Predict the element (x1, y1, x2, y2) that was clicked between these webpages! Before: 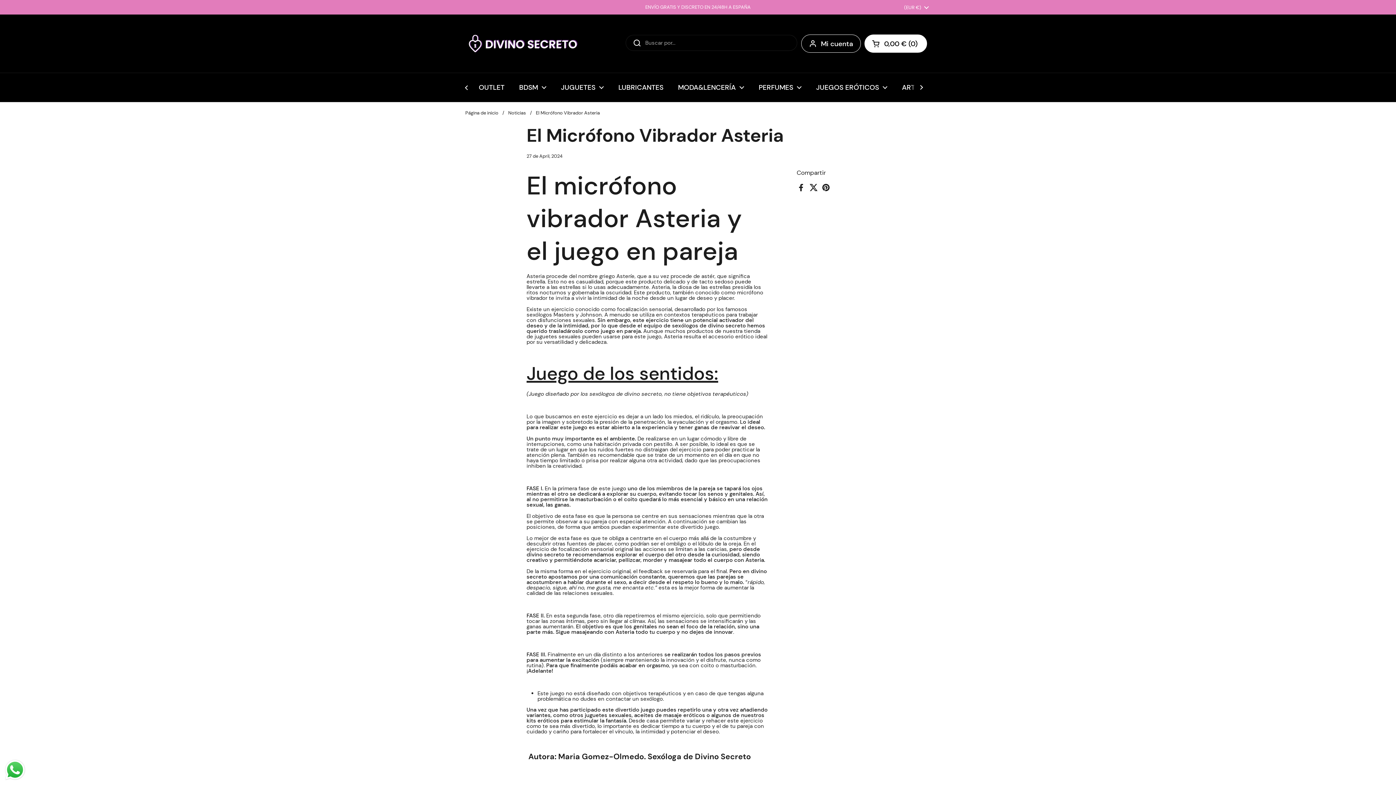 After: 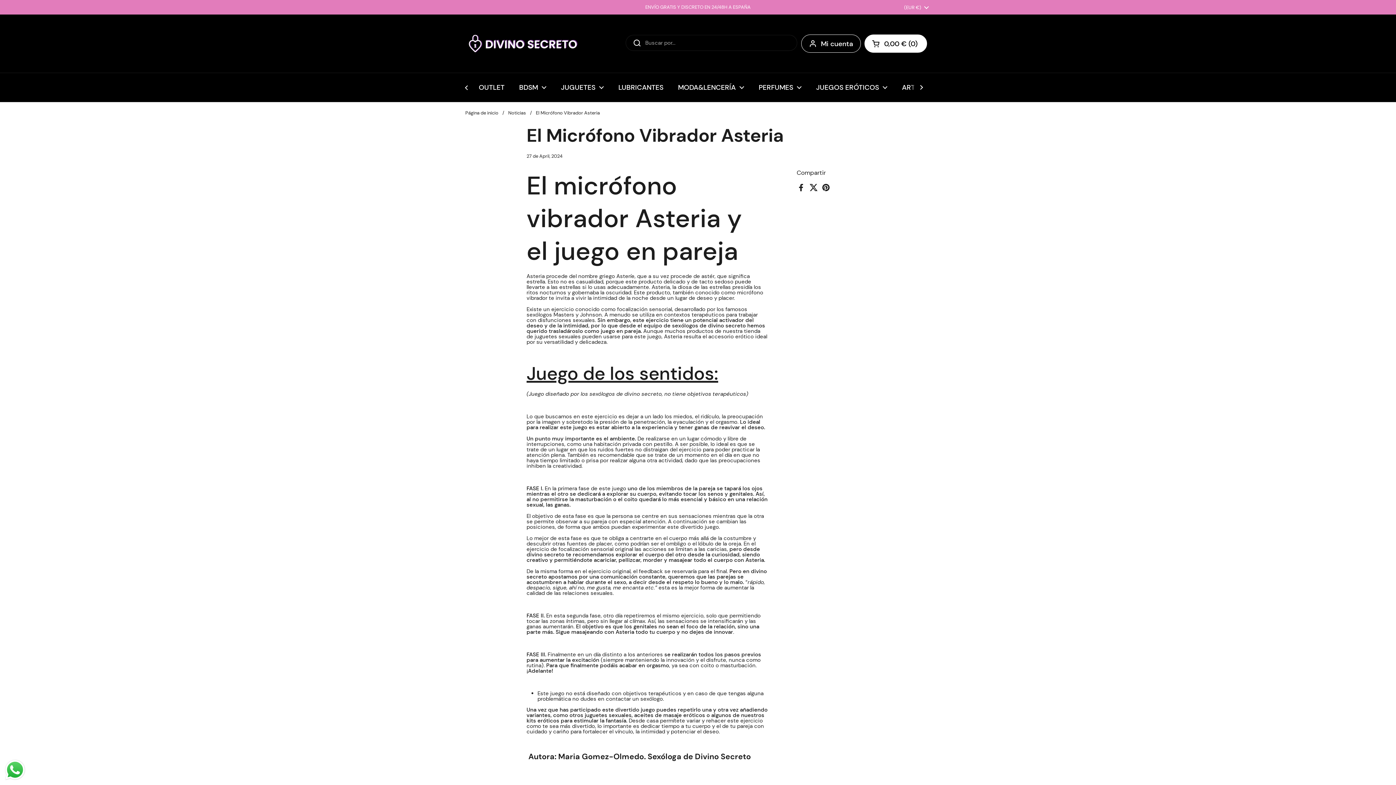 Action: bbox: (3, 758, 26, 781) label: Send a message via WhatsApp